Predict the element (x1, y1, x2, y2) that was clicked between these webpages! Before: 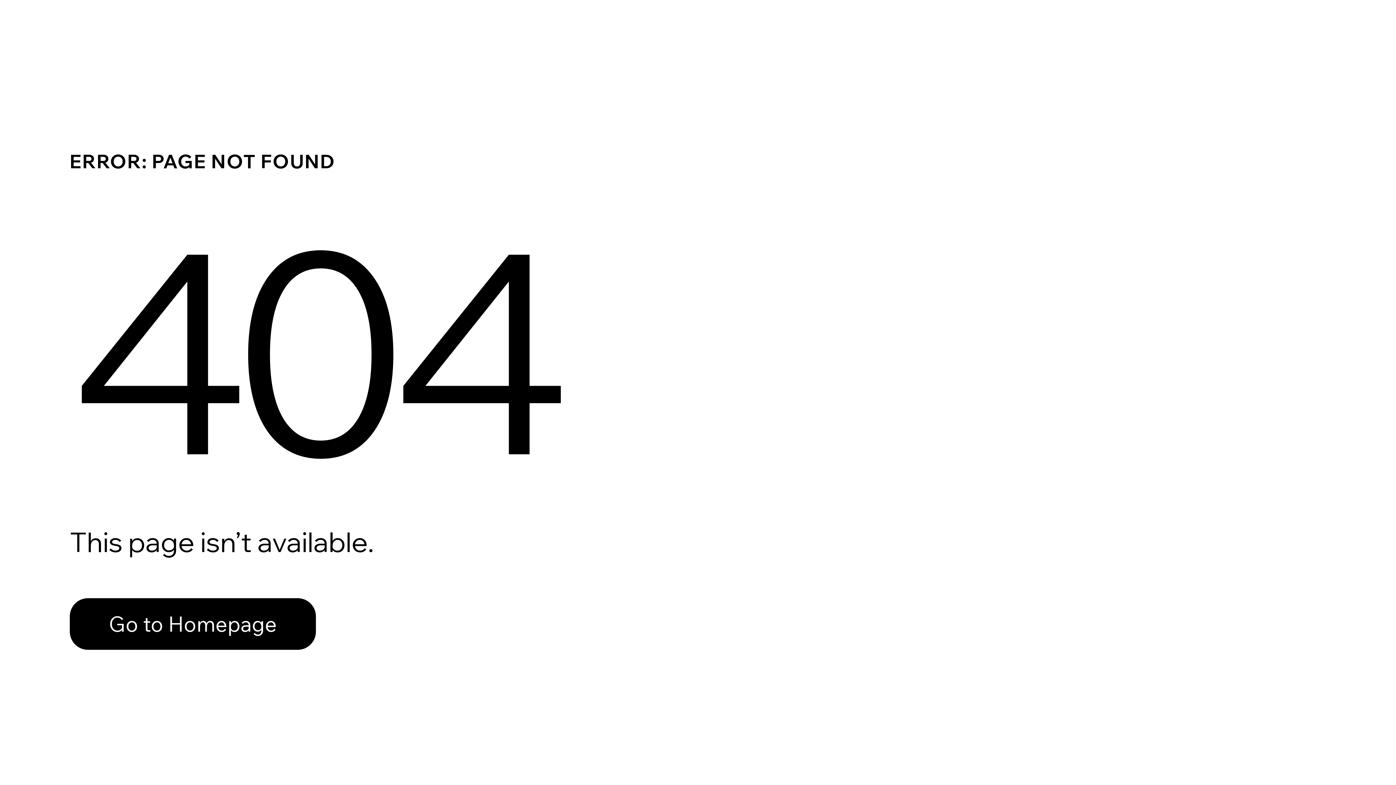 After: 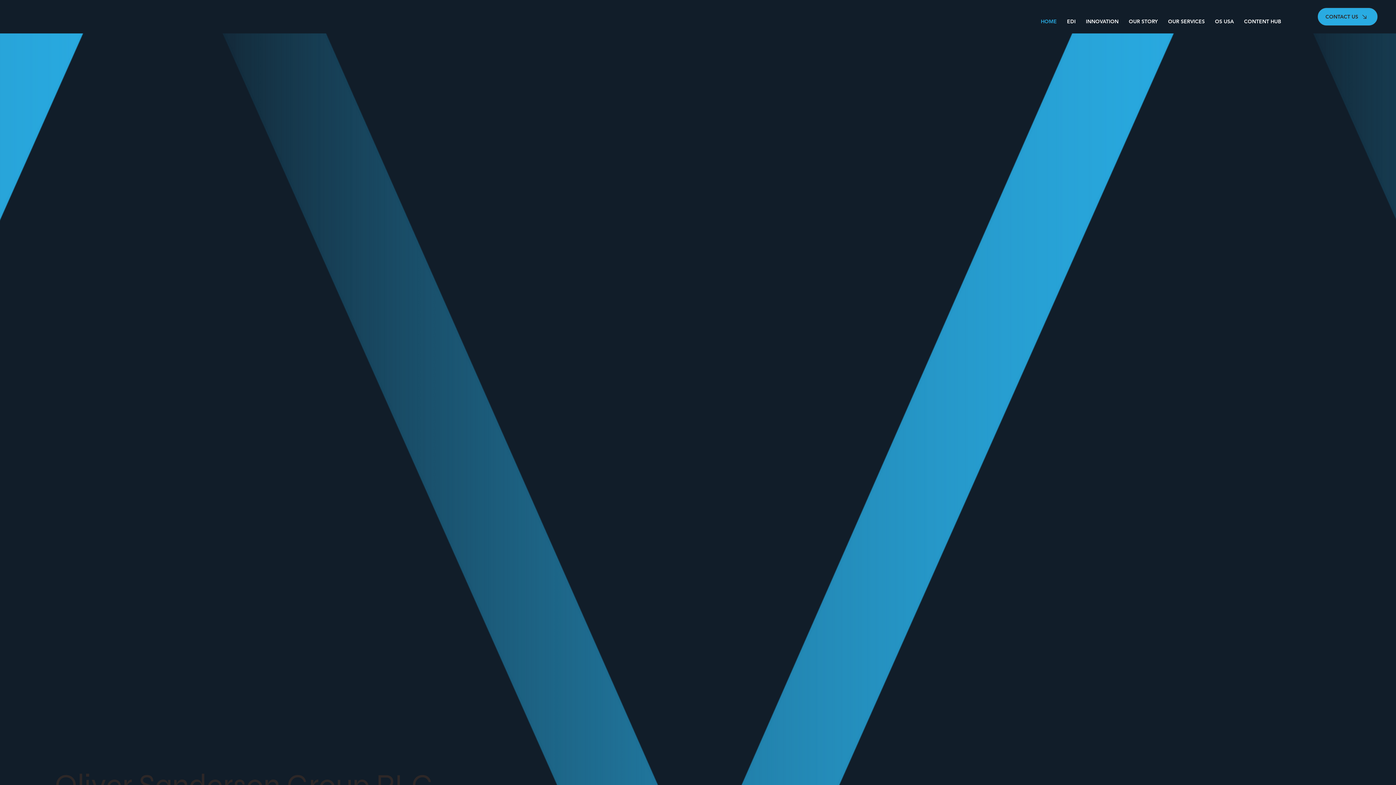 Action: bbox: (69, 598, 316, 650) label: Go to Homepage